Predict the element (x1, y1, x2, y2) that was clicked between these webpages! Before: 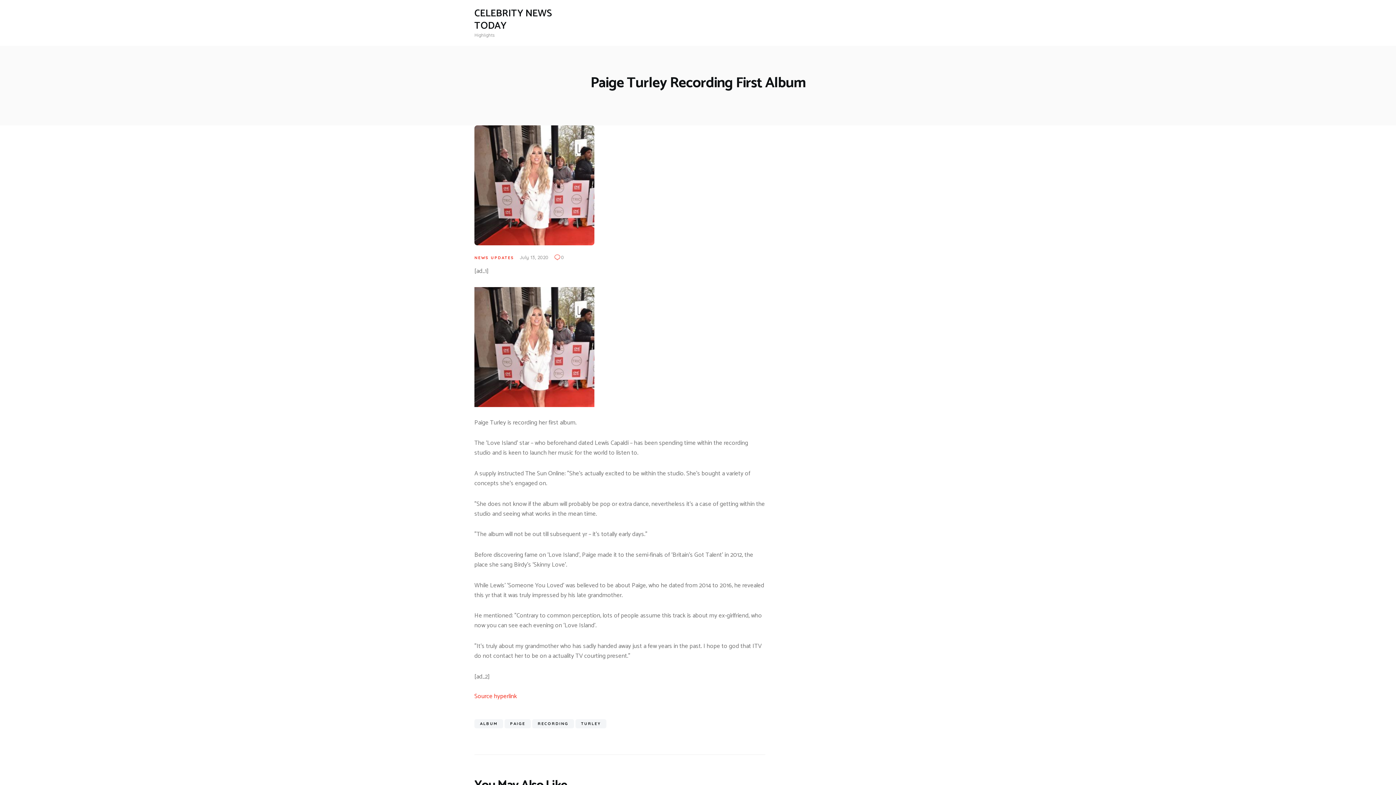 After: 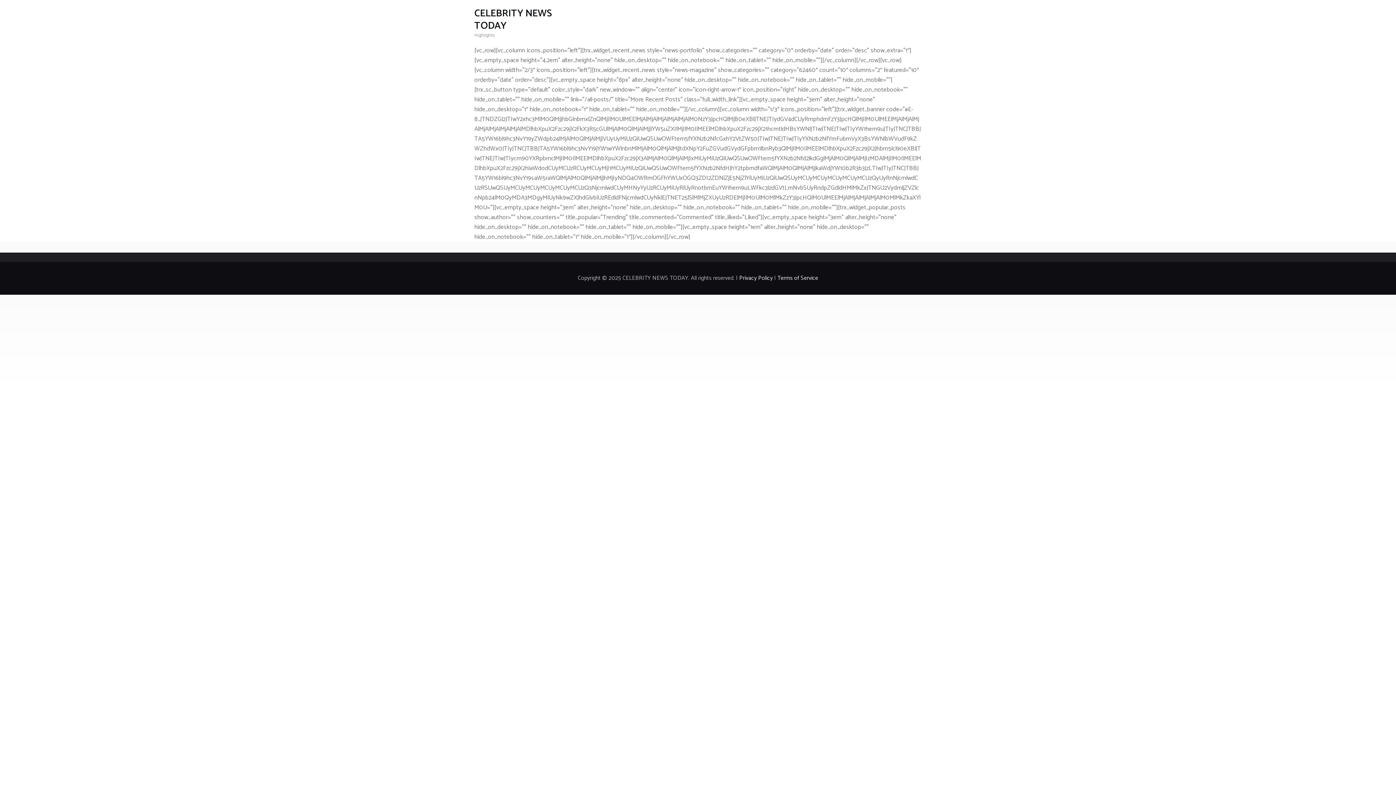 Action: label: CELEBRITY NEWS TODAY
Highlights bbox: (474, 7, 578, 37)